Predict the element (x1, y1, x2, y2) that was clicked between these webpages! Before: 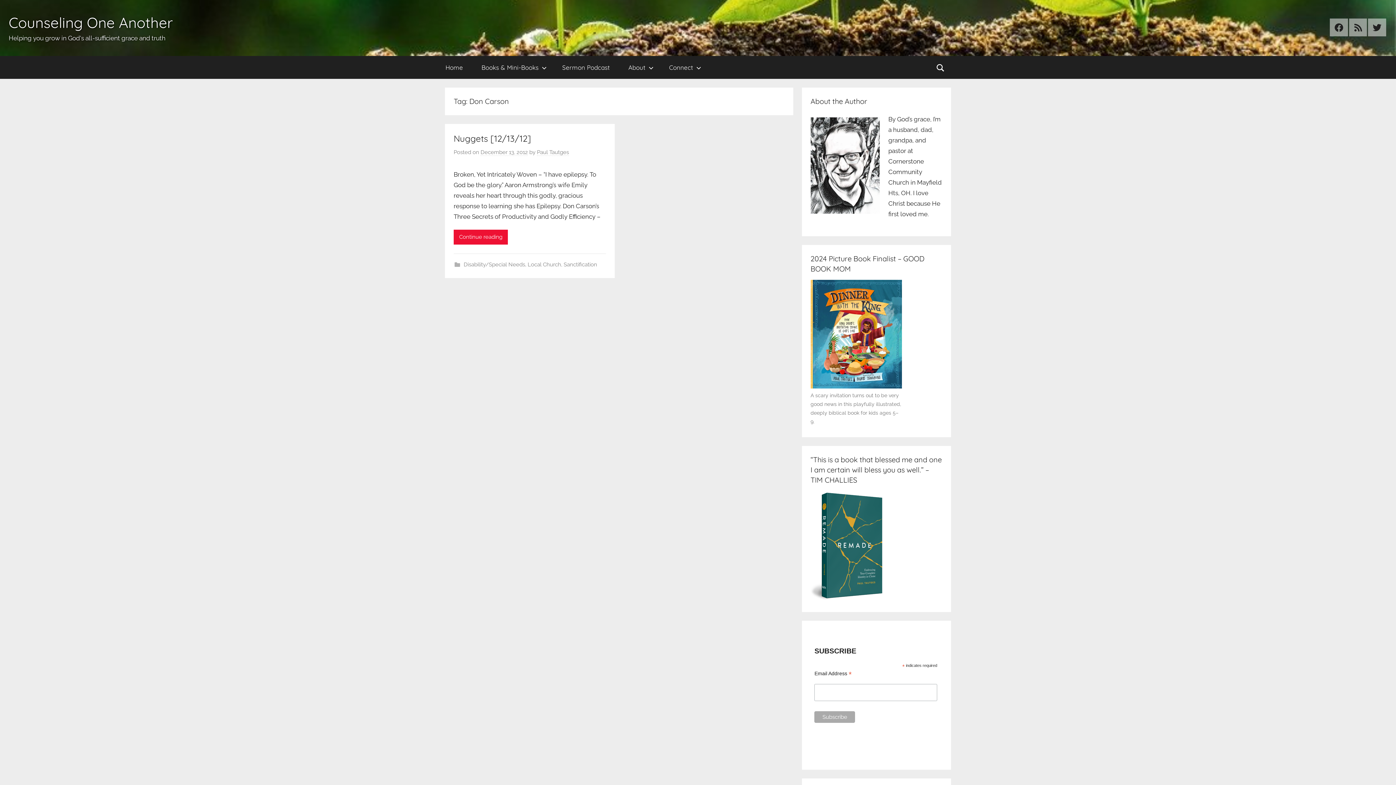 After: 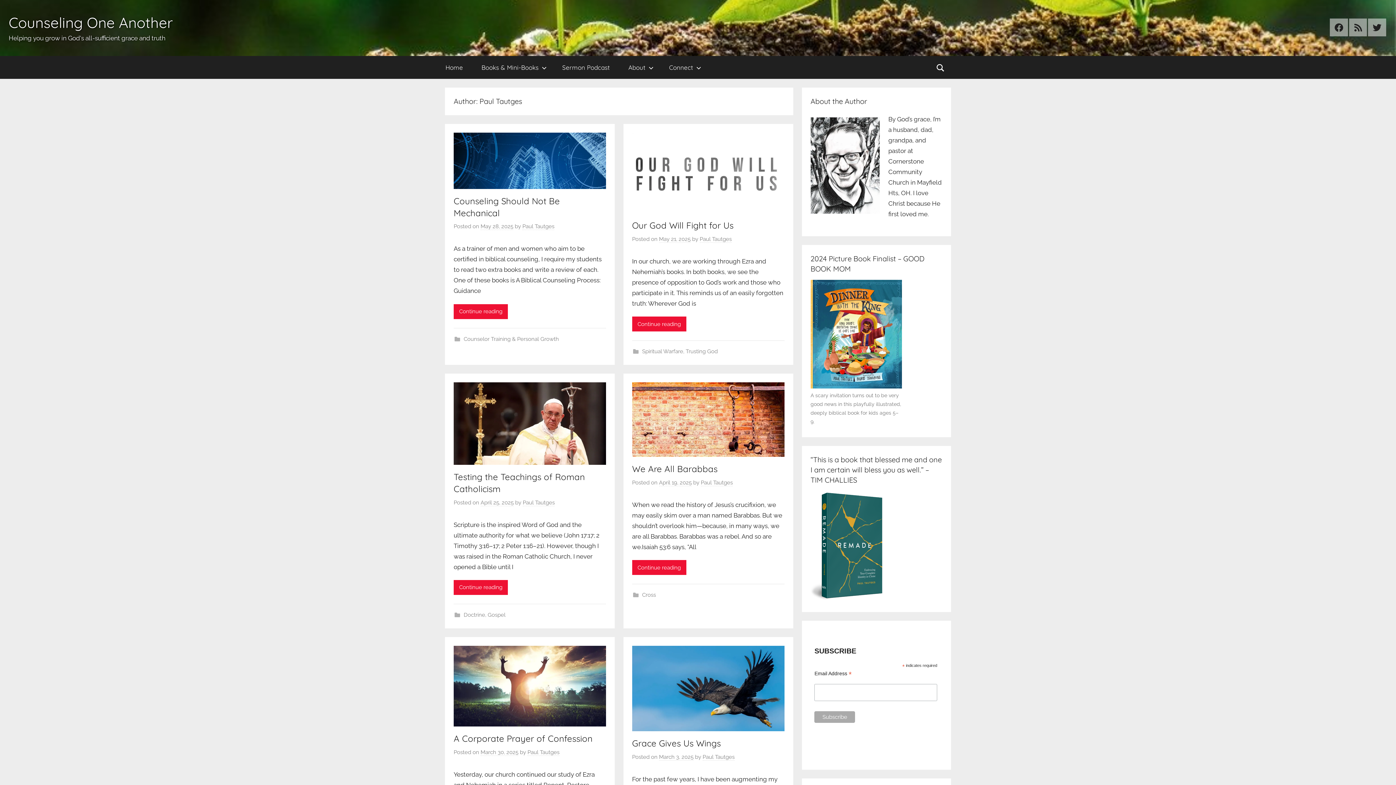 Action: label: Paul Tautges bbox: (537, 148, 569, 155)